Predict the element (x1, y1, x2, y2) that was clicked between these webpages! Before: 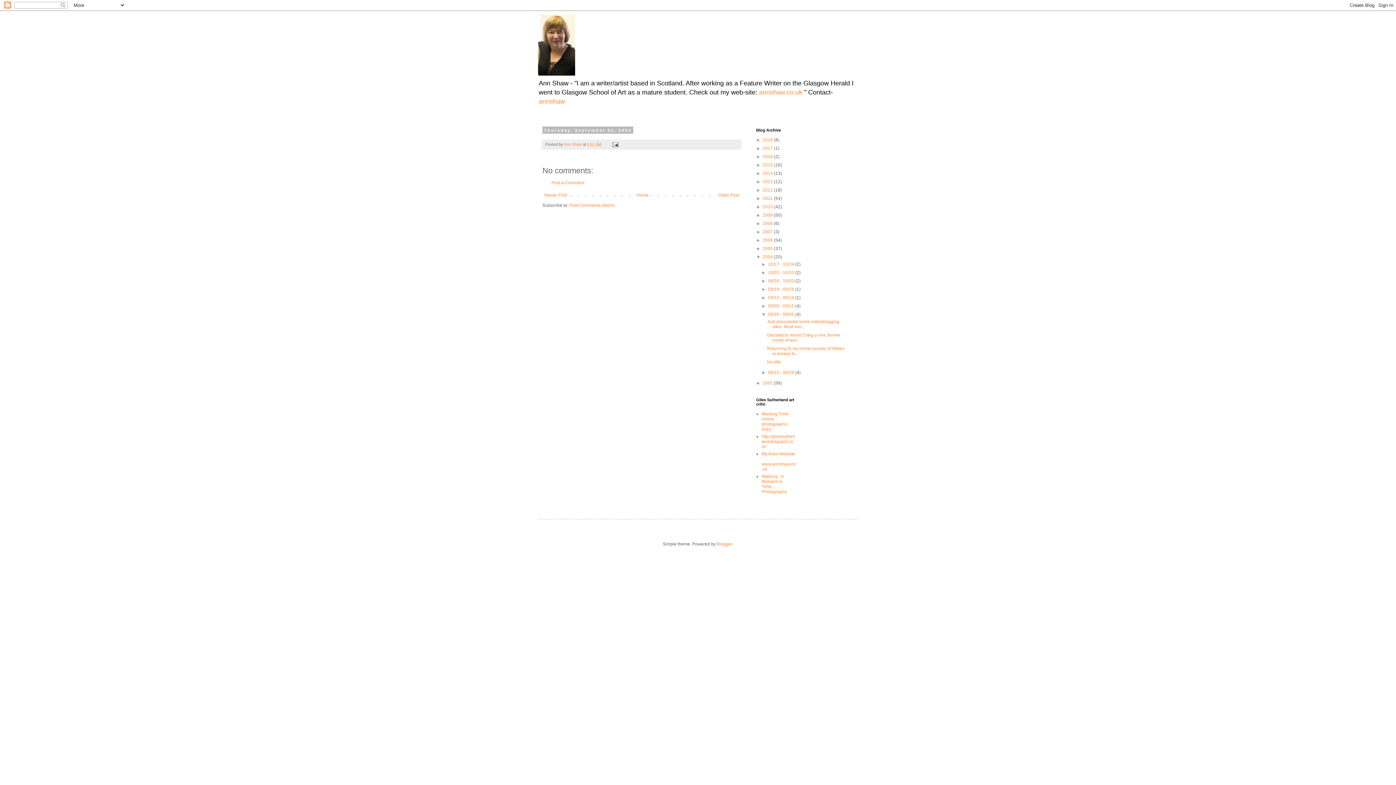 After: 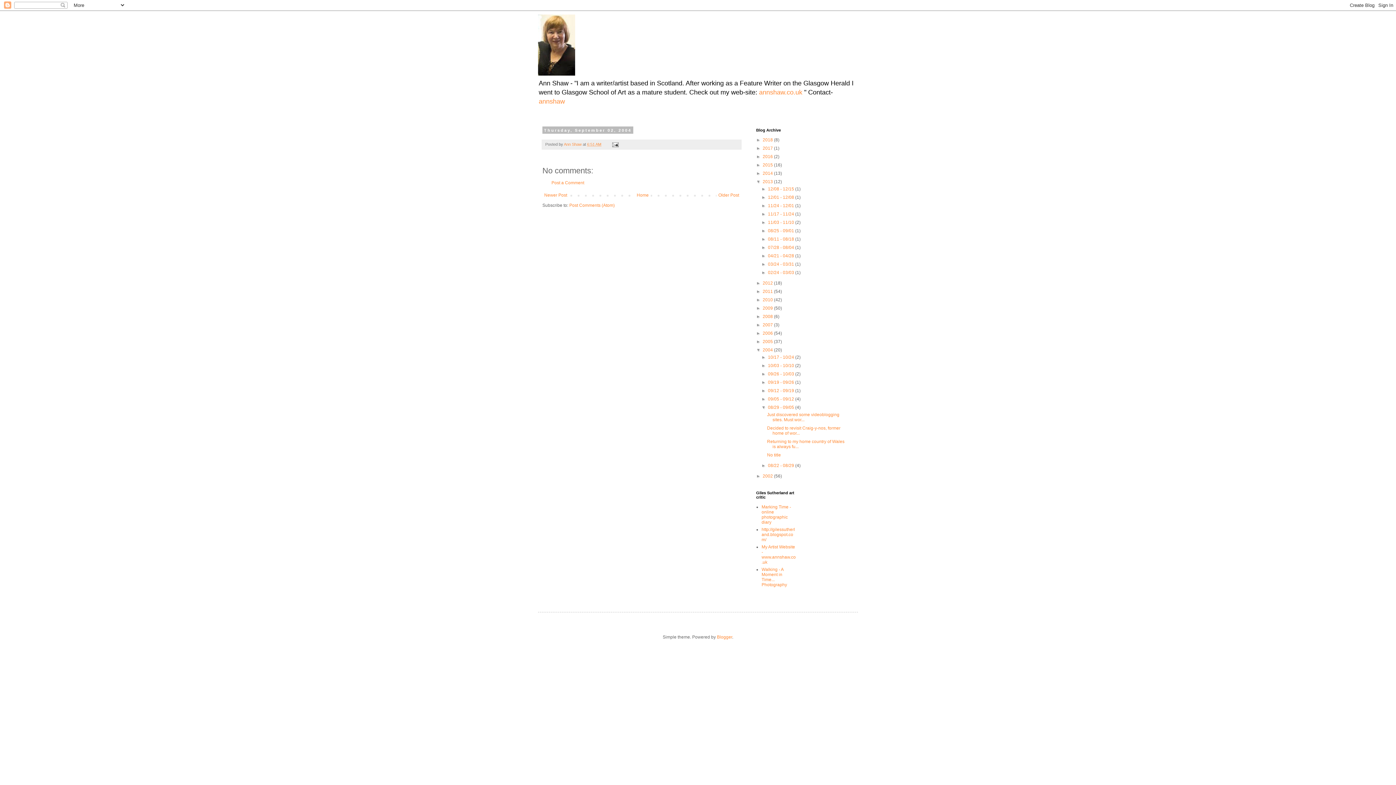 Action: bbox: (756, 179, 762, 184) label: ►  